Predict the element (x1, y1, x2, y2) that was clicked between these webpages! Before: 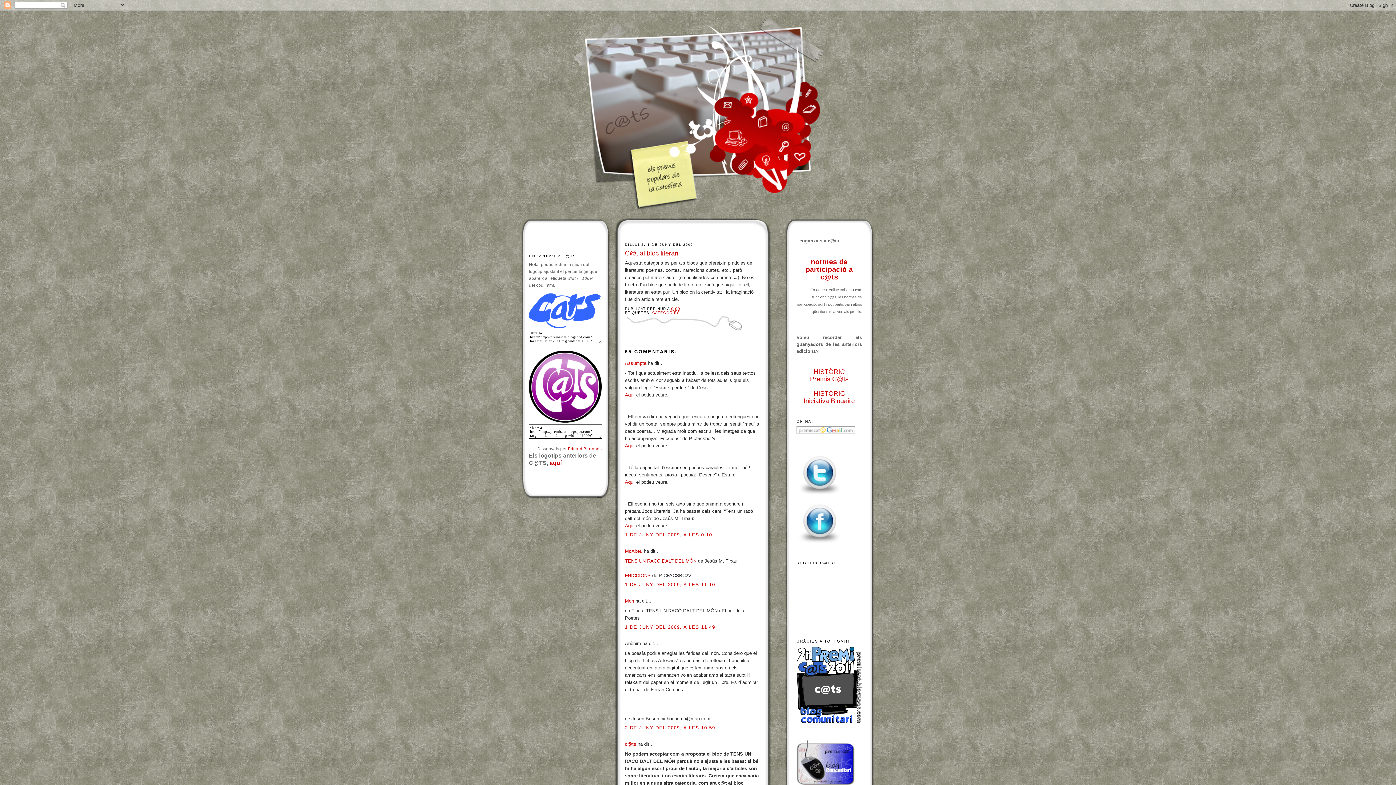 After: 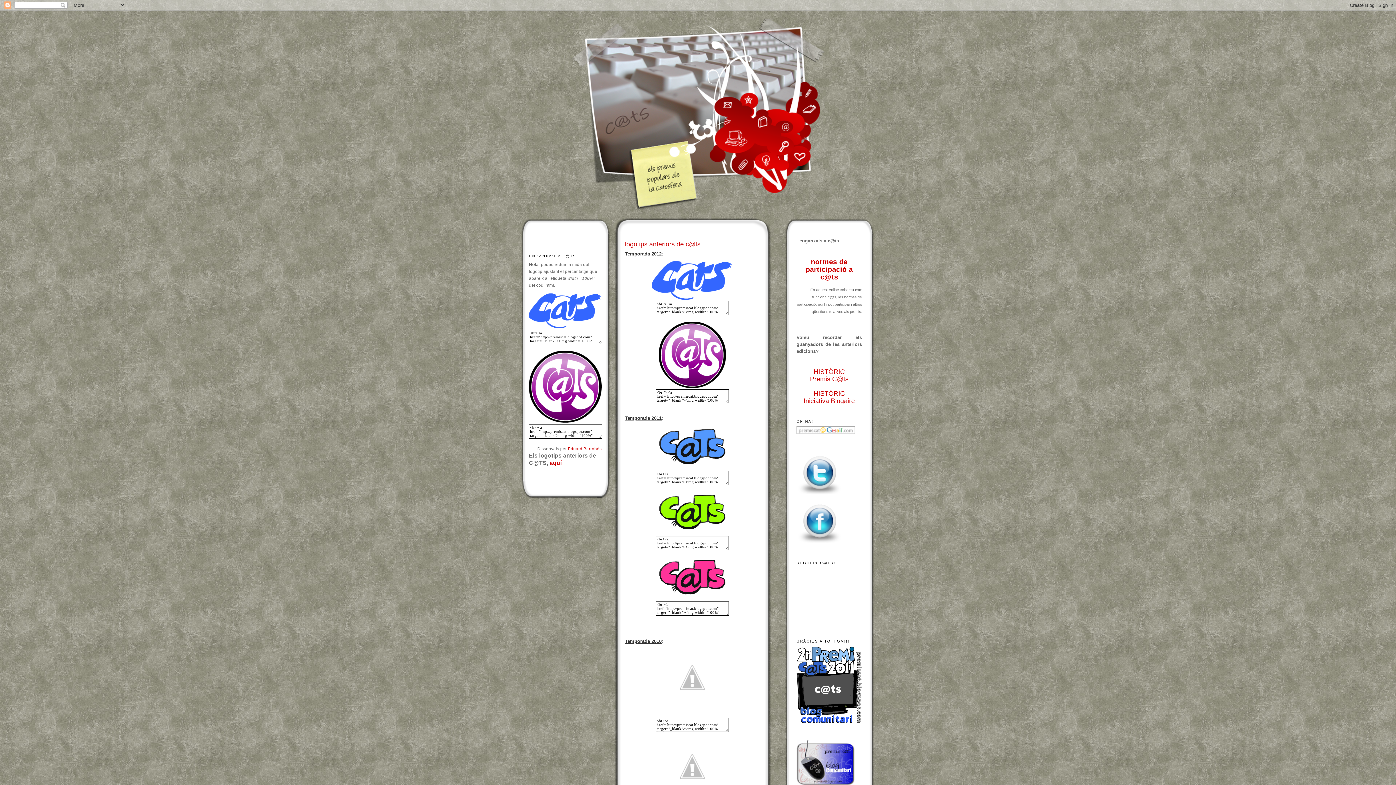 Action: bbox: (549, 460, 561, 466) label: aquí